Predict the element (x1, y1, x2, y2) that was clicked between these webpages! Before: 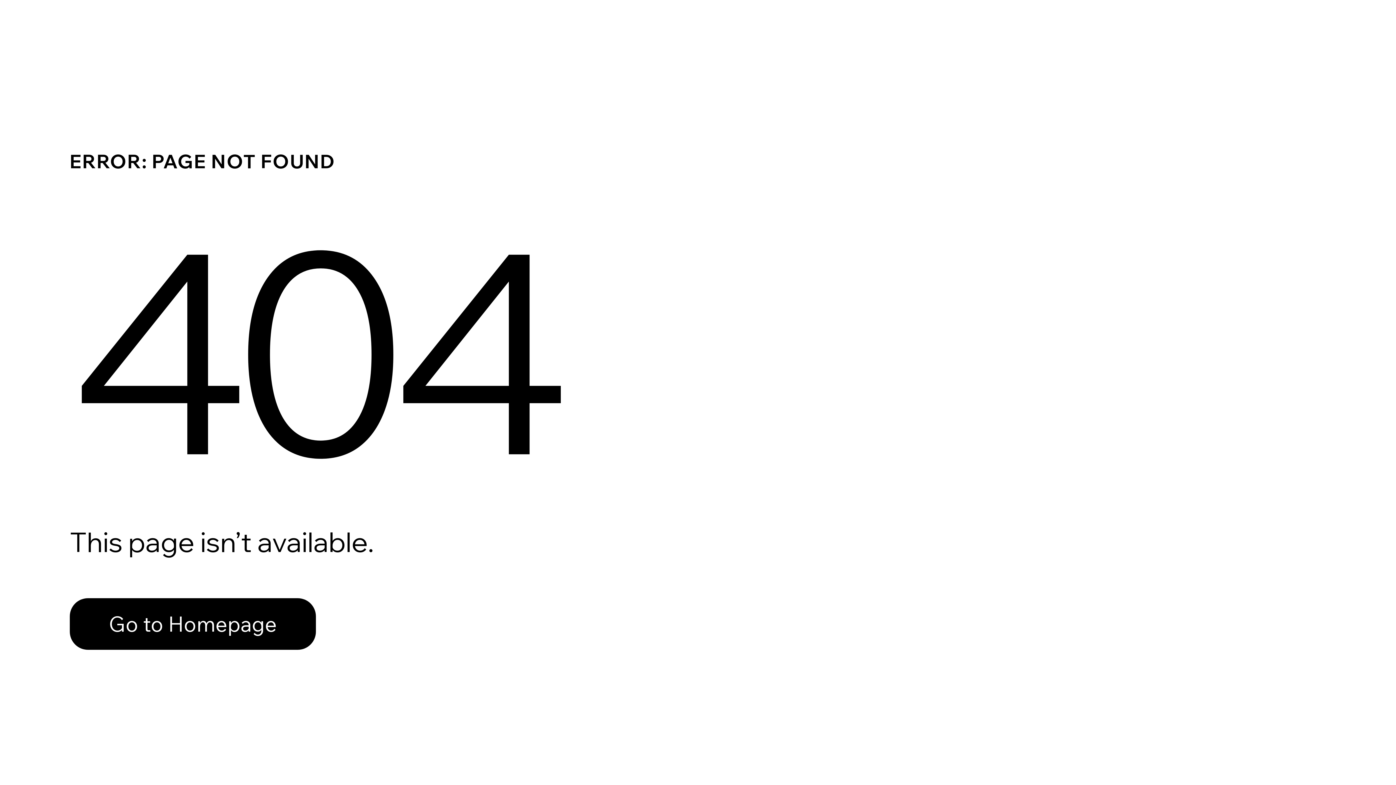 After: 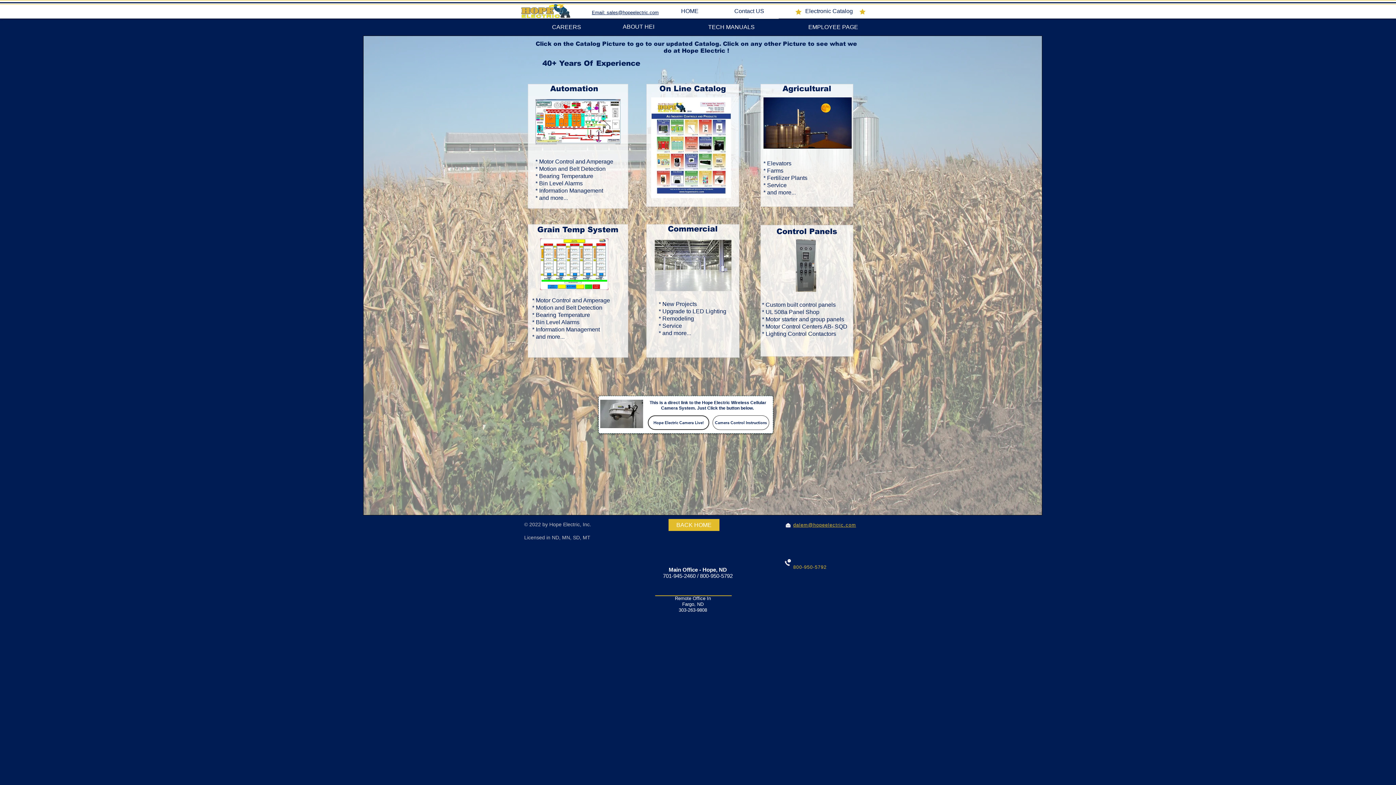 Action: bbox: (69, 582, 768, 659) label: Go to Homepage